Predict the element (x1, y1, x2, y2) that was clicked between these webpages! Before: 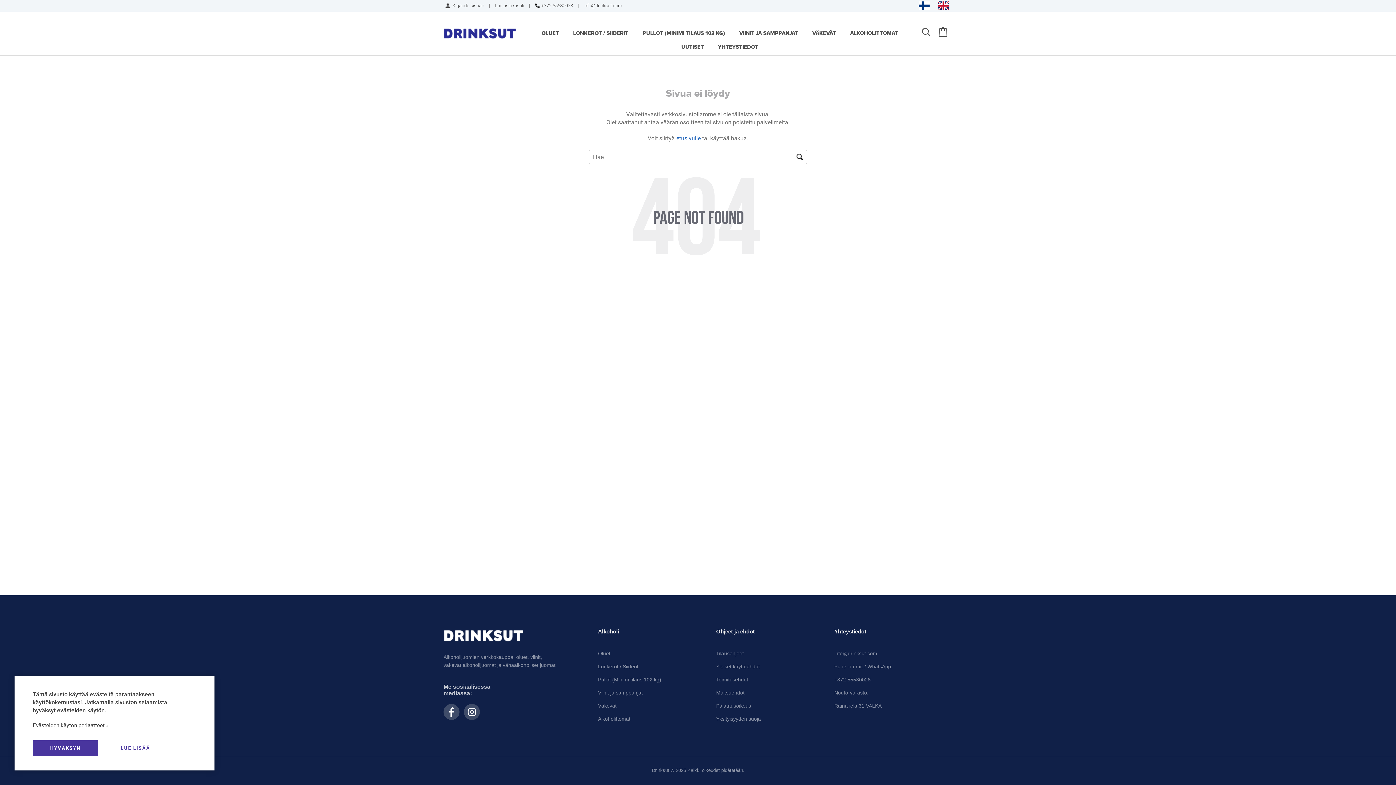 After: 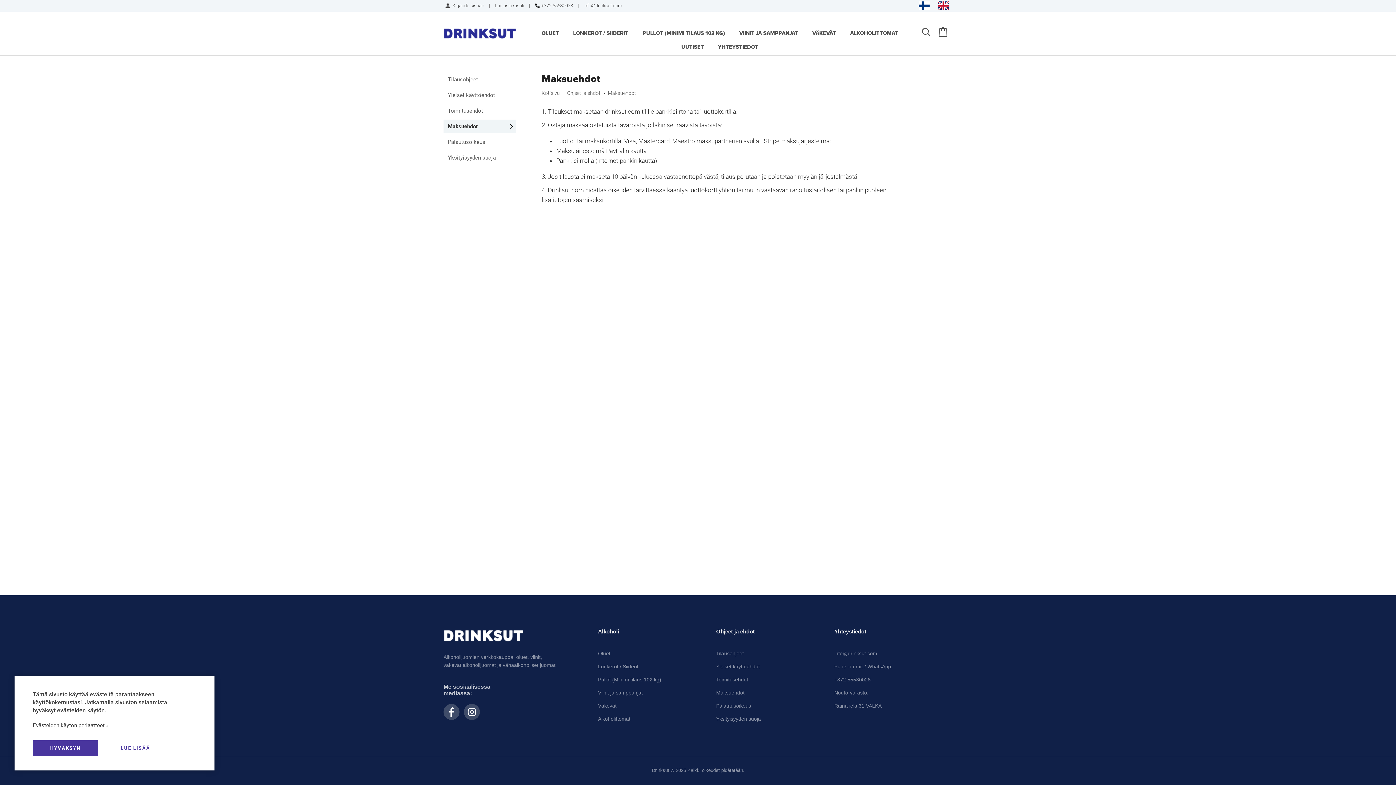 Action: label: Maksuehdot bbox: (716, 690, 744, 696)